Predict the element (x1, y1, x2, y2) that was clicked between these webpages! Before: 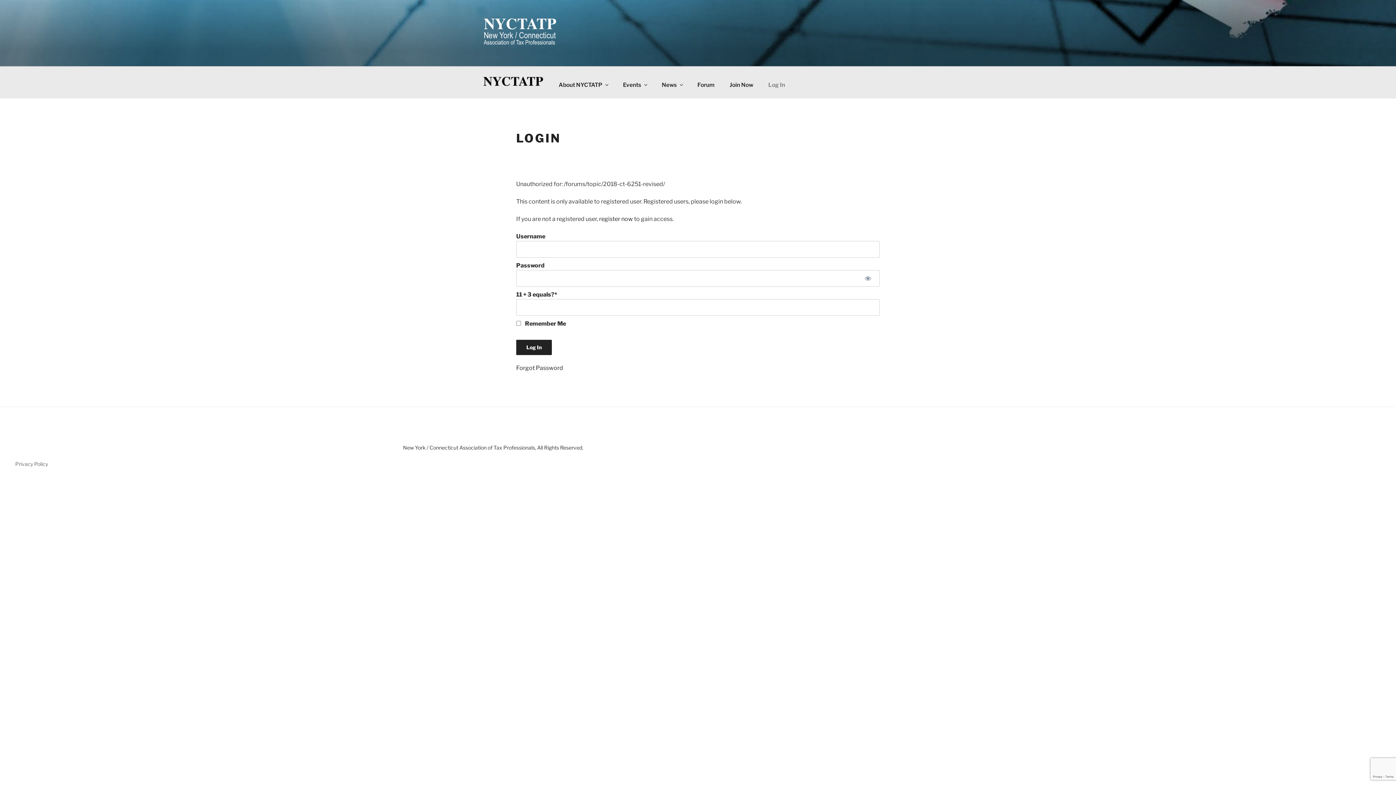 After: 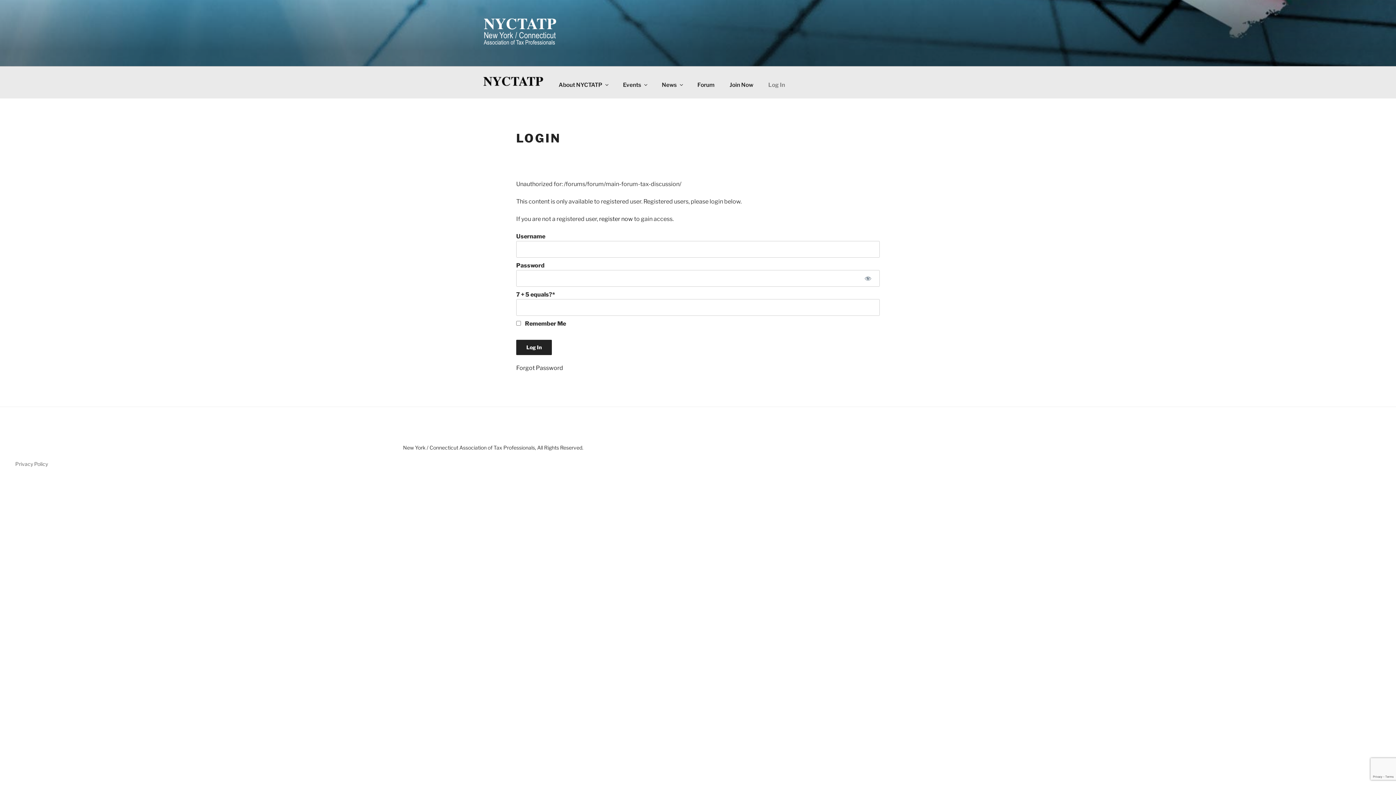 Action: label: Forum bbox: (690, 75, 721, 94)